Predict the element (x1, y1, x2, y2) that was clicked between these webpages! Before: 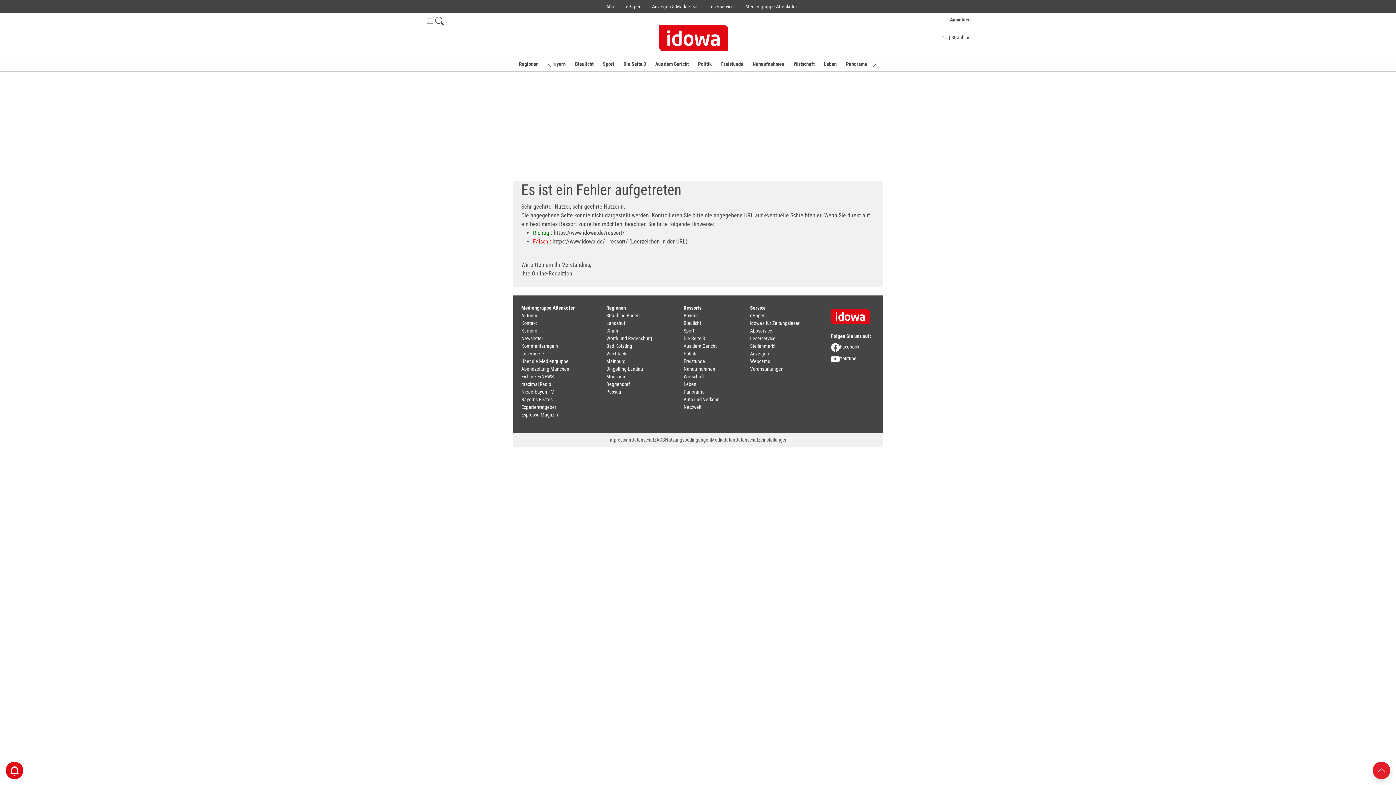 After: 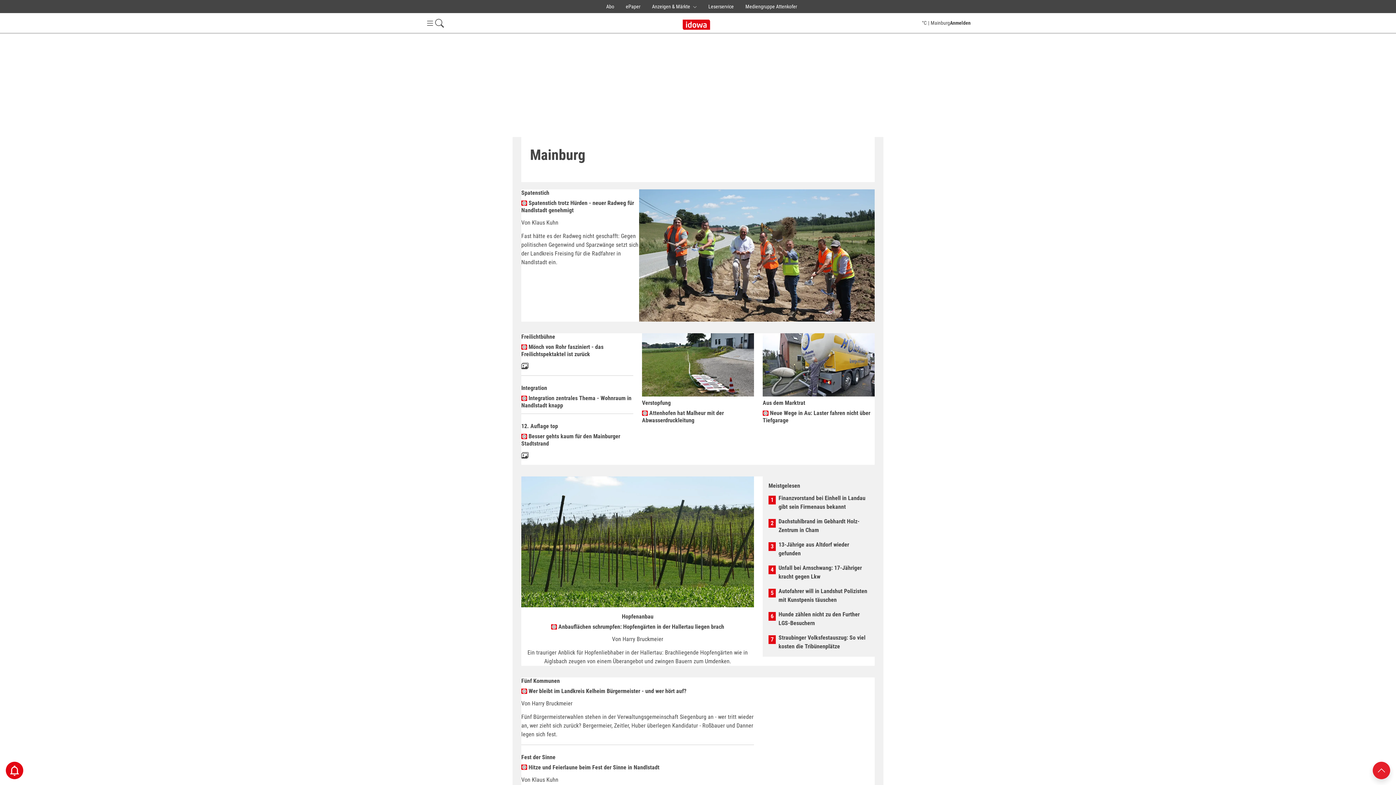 Action: label: Mainburg bbox: (606, 358, 625, 364)